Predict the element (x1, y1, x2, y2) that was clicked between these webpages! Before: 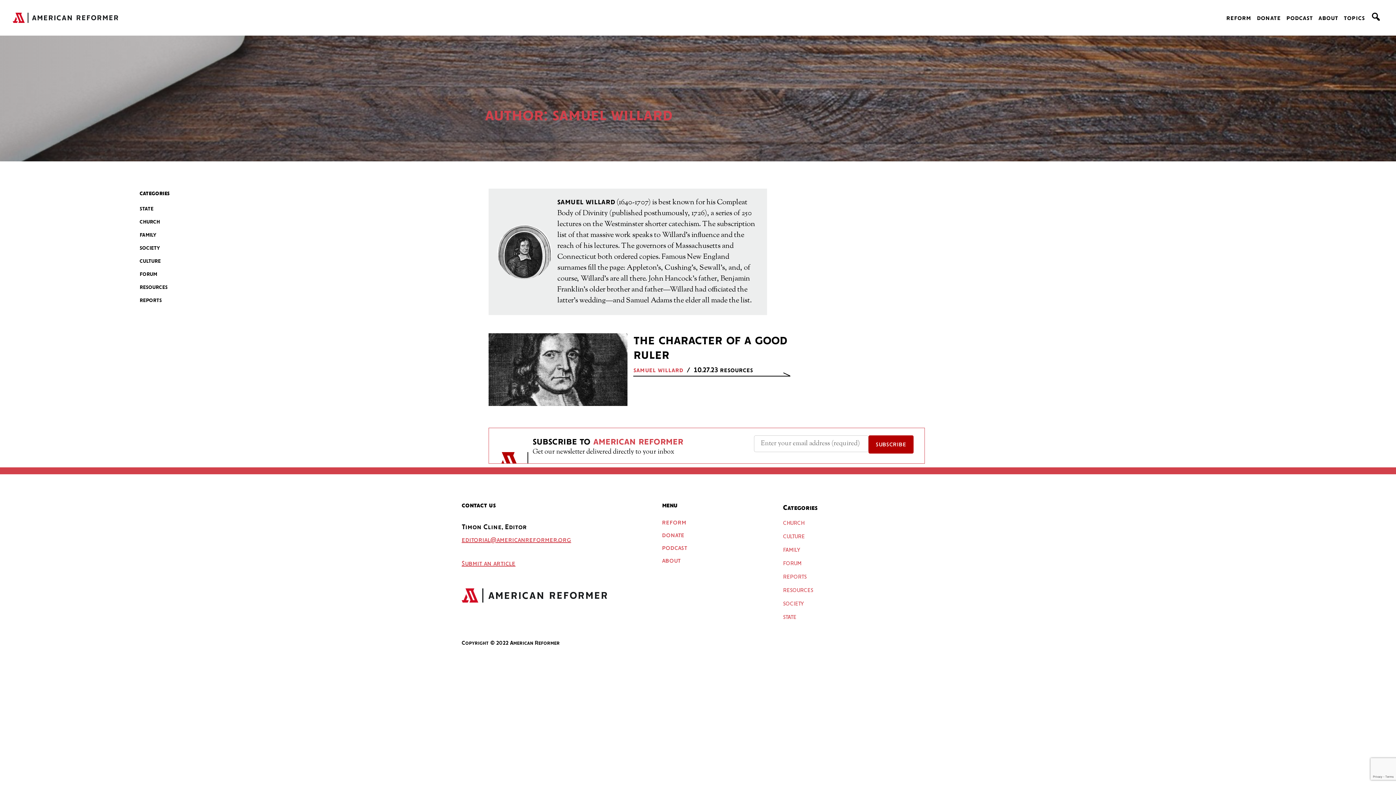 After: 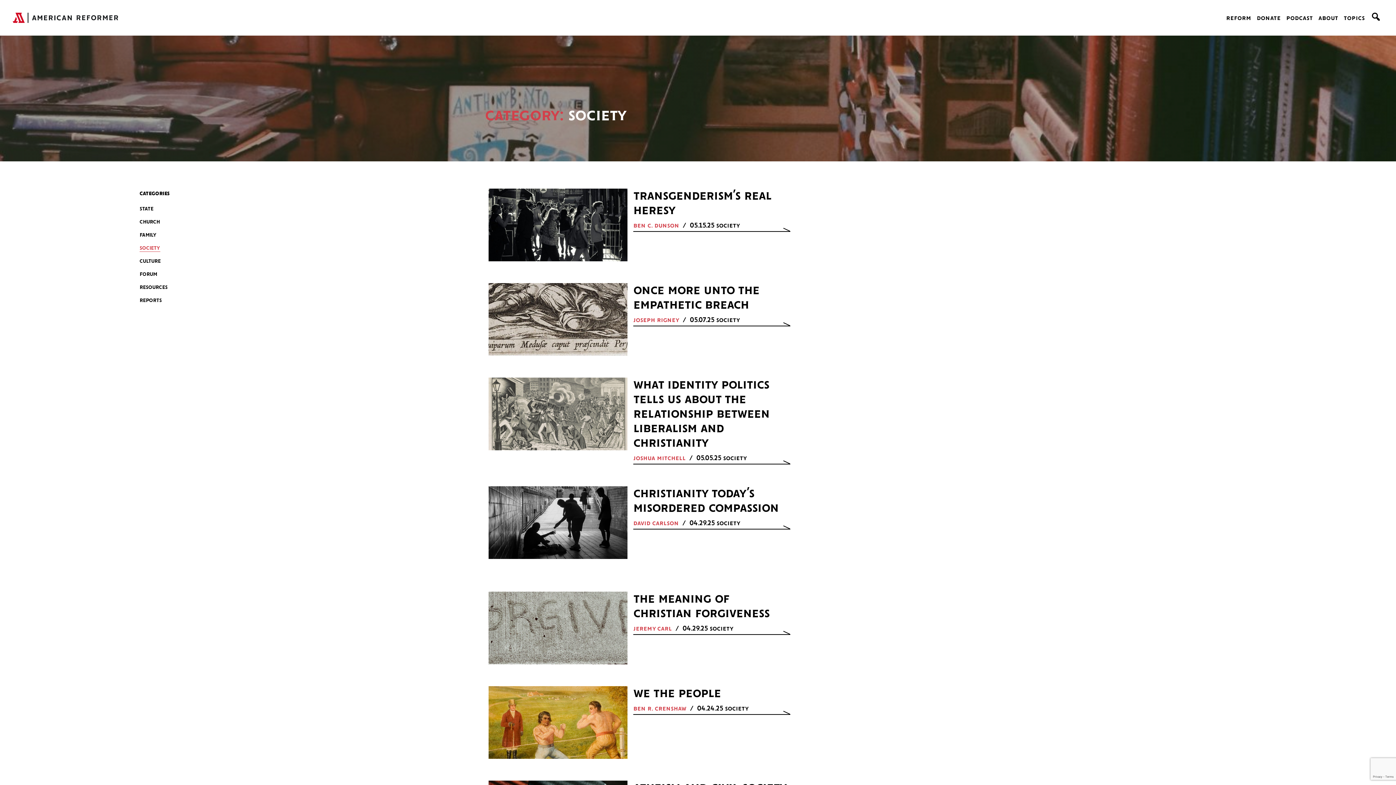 Action: bbox: (139, 244, 160, 251) label: society